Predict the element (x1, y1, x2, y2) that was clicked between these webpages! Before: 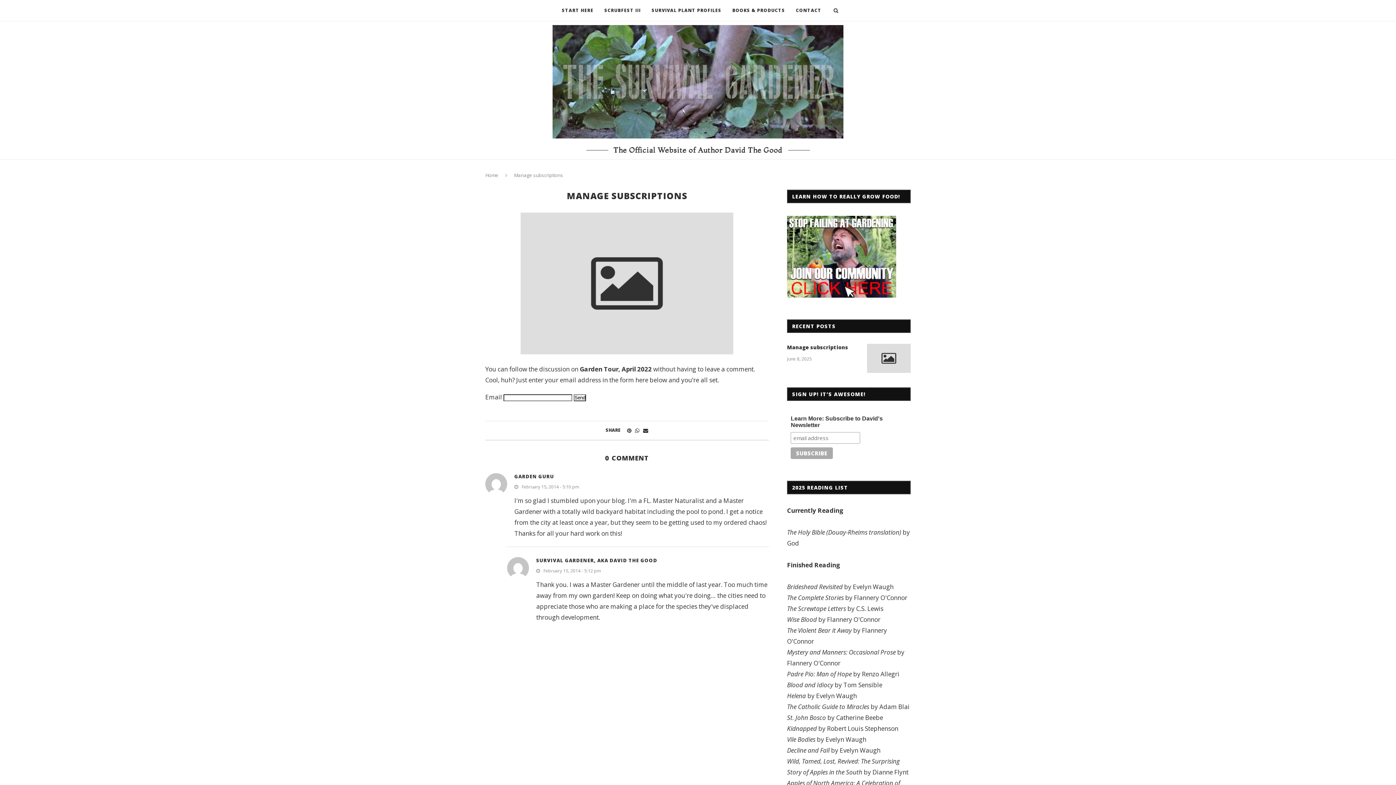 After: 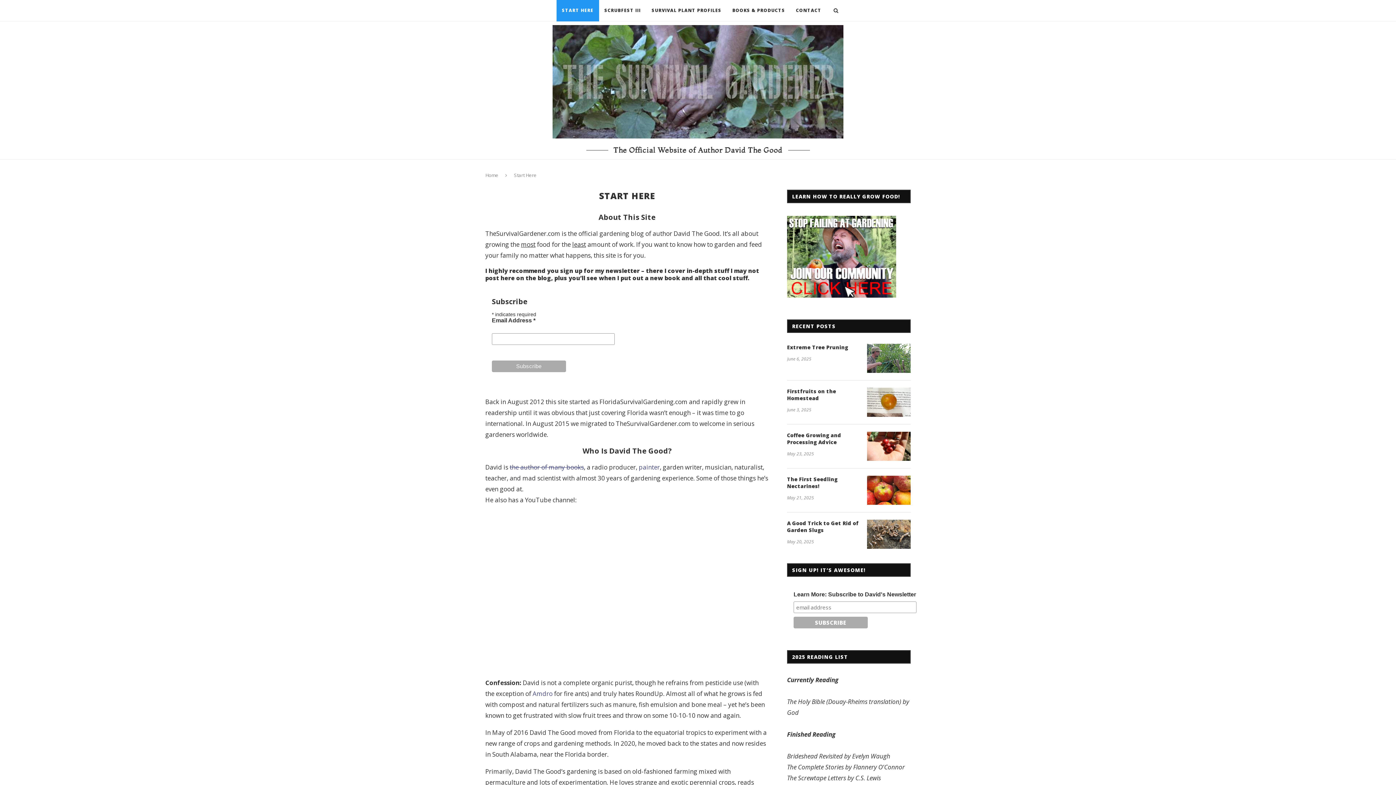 Action: label: START HERE bbox: (556, 0, 599, 21)